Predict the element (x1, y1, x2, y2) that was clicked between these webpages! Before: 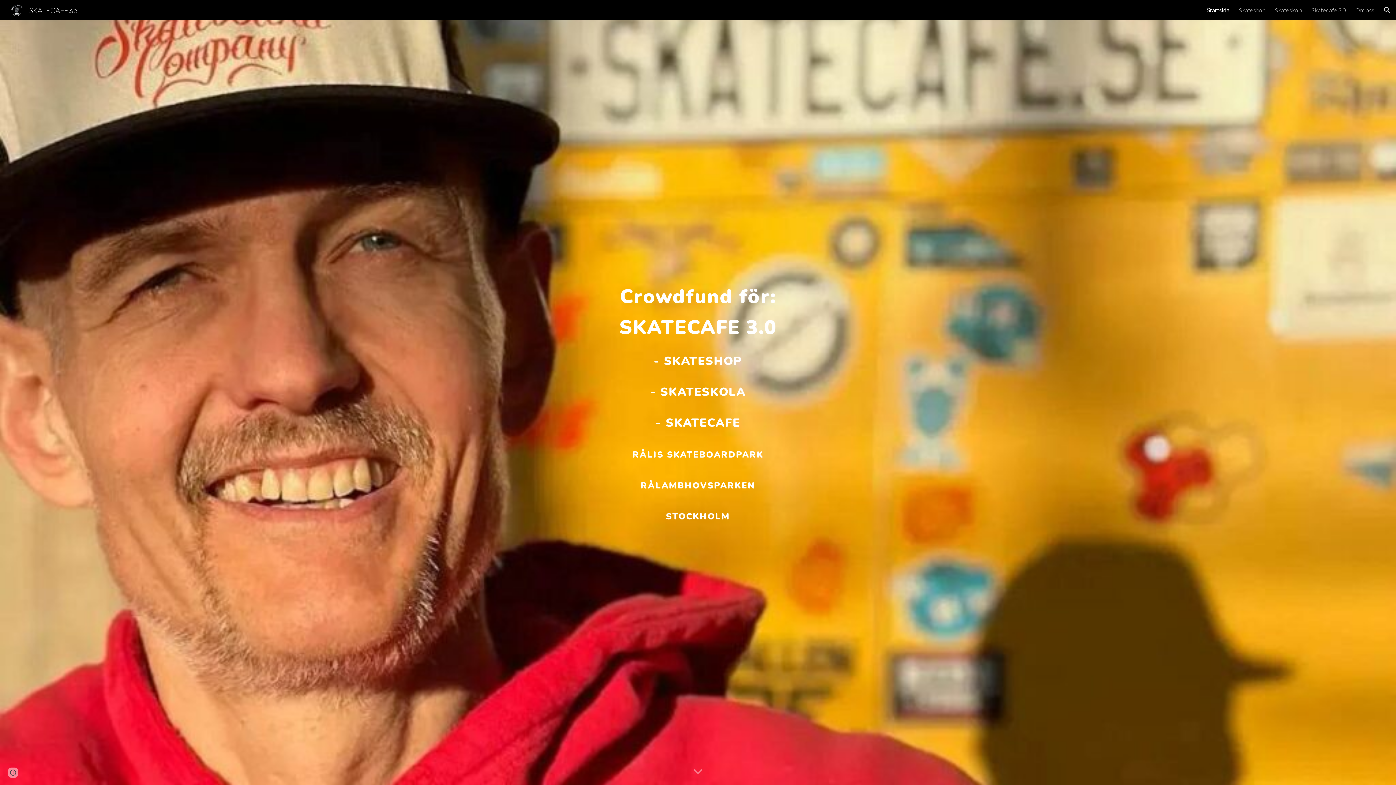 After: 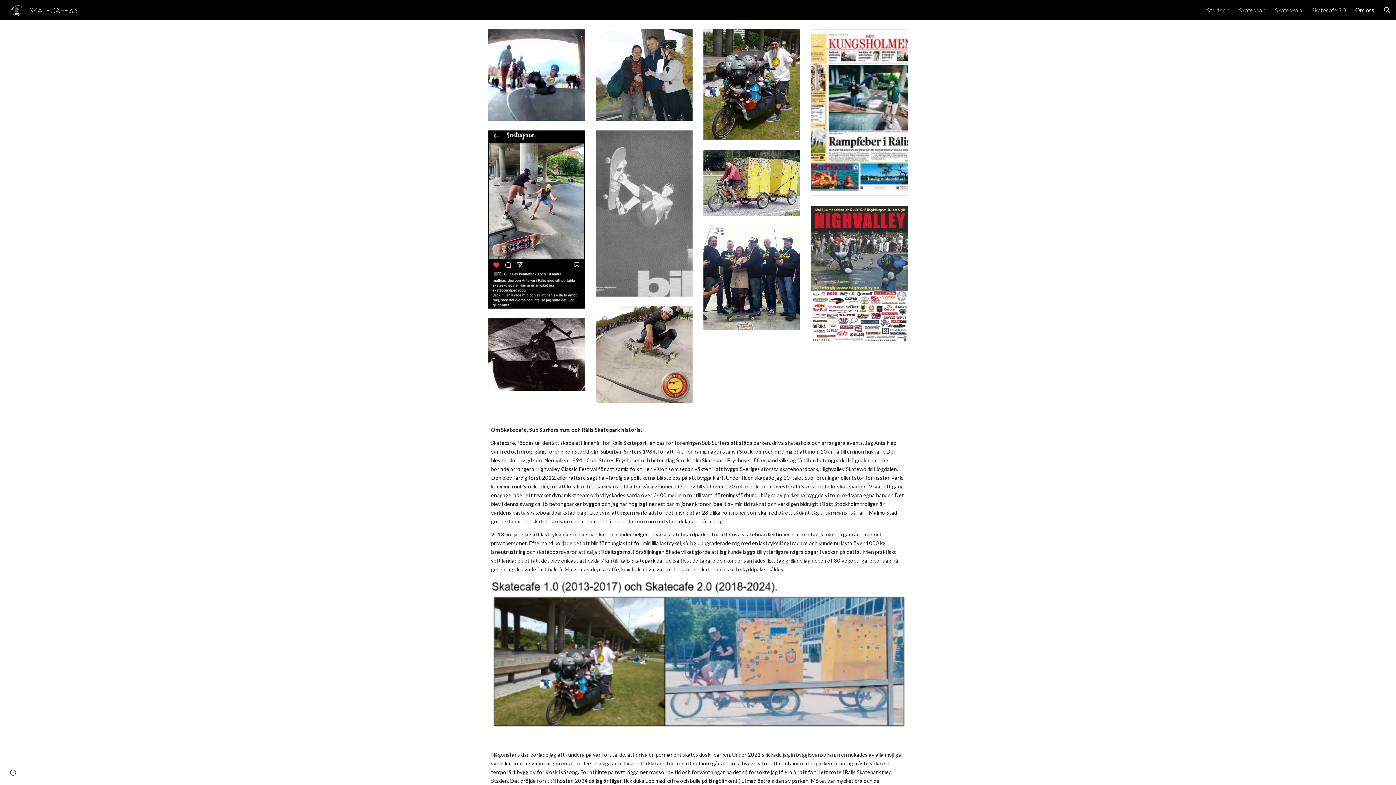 Action: bbox: (1355, 6, 1374, 13) label: Om oss